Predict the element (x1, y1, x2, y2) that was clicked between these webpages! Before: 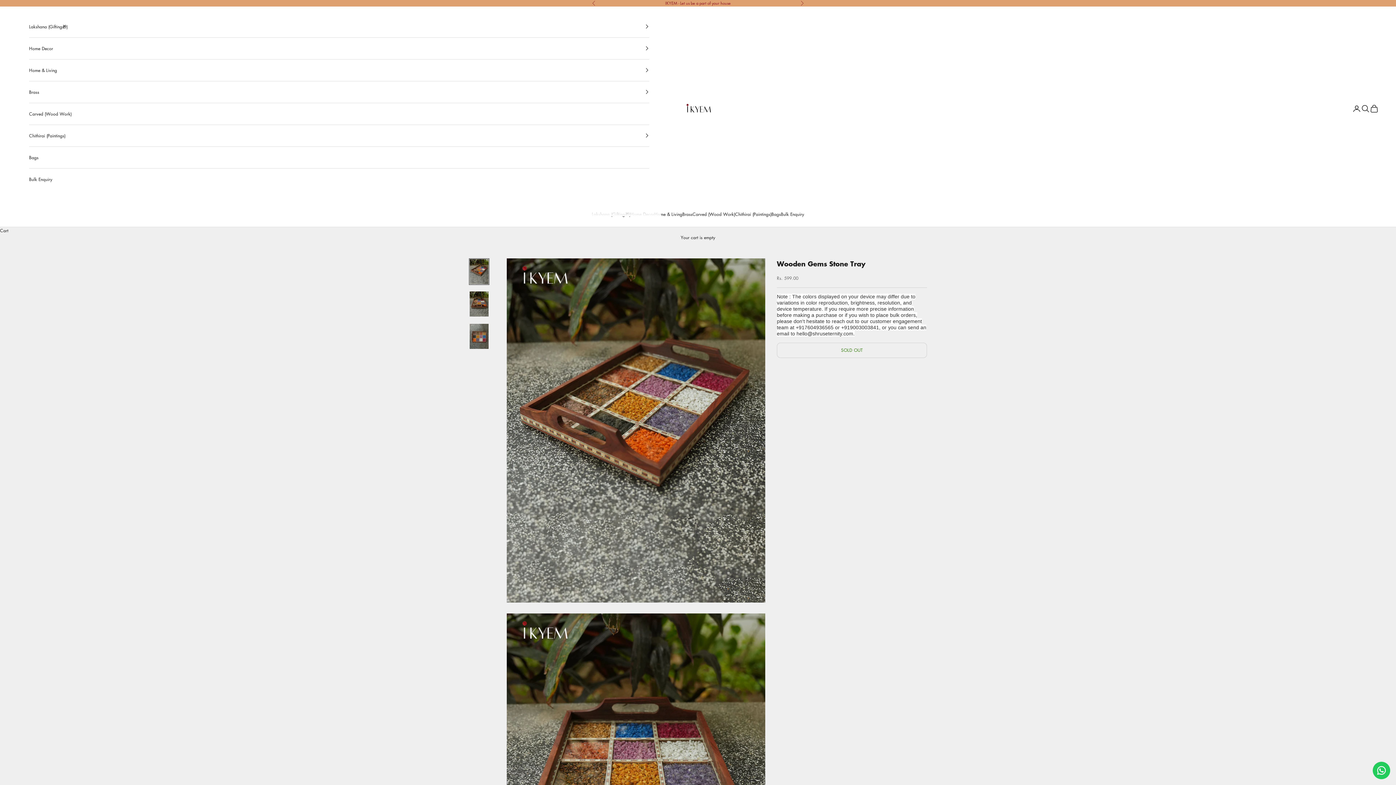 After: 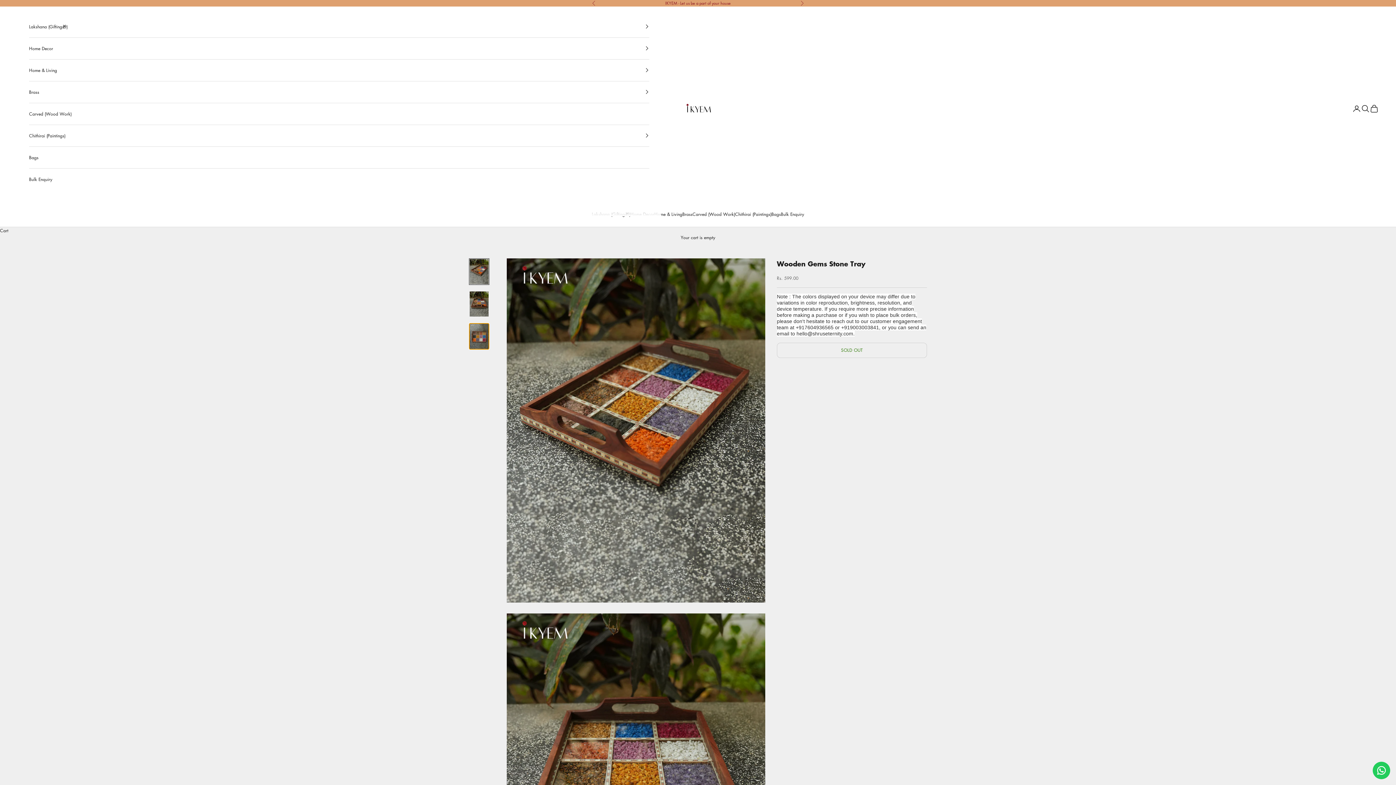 Action: bbox: (469, 323, 489, 349) label: Go to item 3